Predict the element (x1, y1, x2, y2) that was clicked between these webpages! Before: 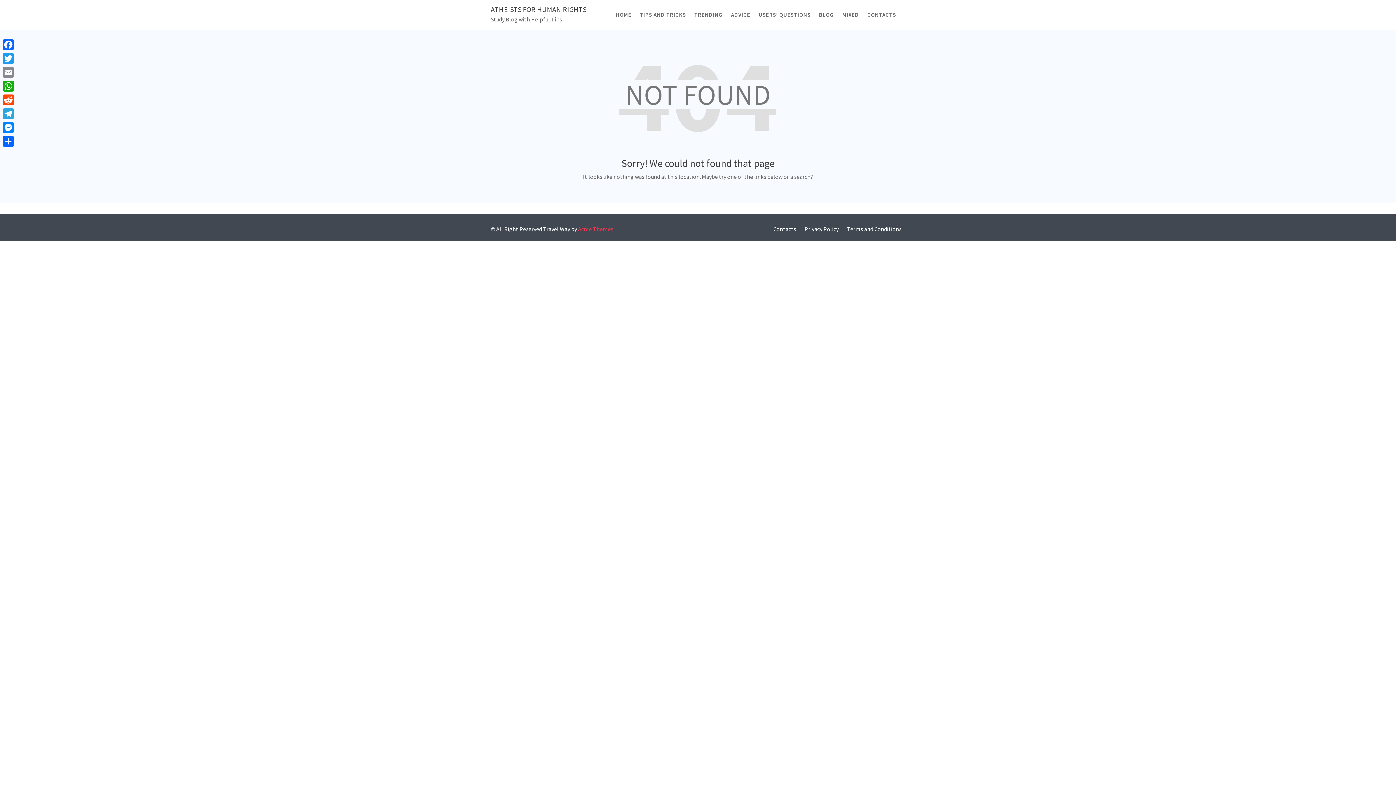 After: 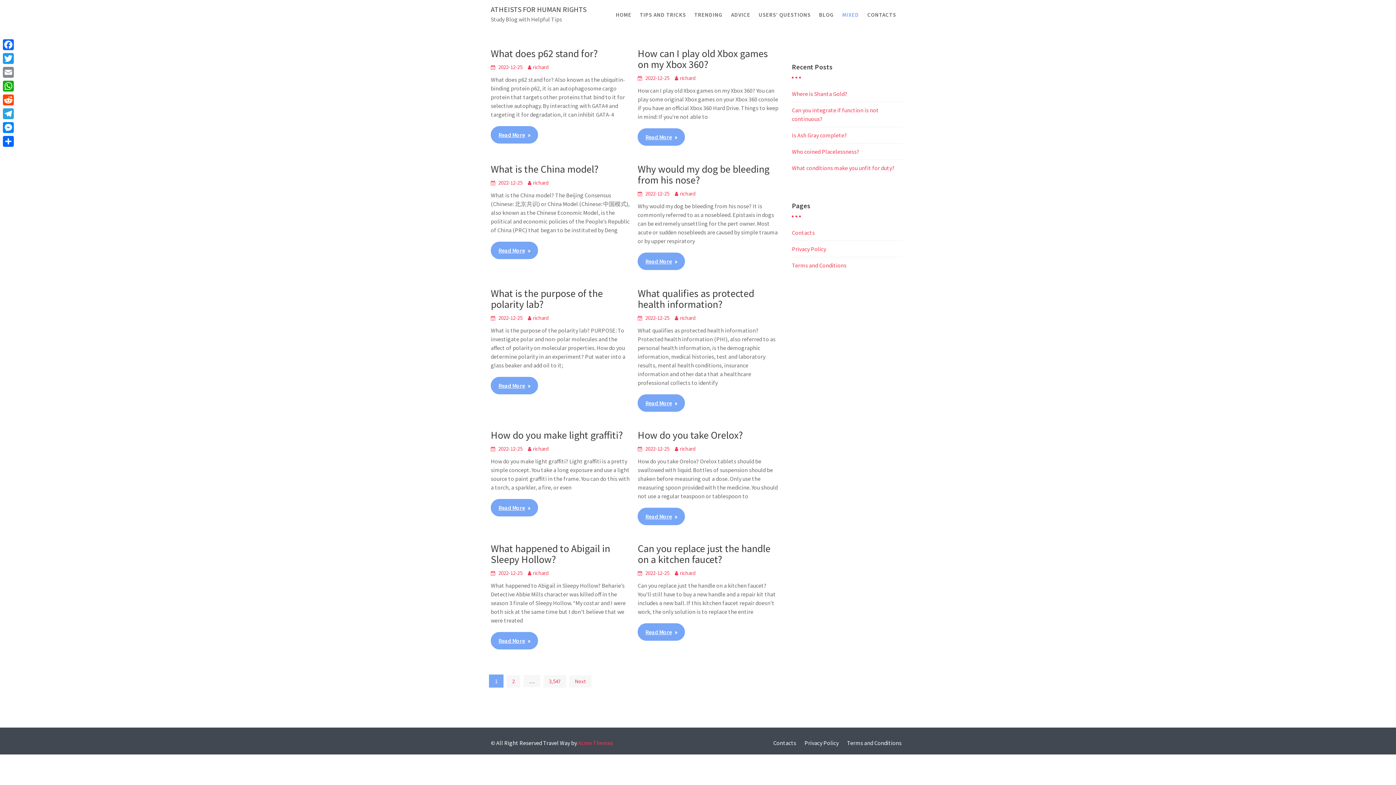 Action: bbox: (838, 0, 862, 29) label: MIXED